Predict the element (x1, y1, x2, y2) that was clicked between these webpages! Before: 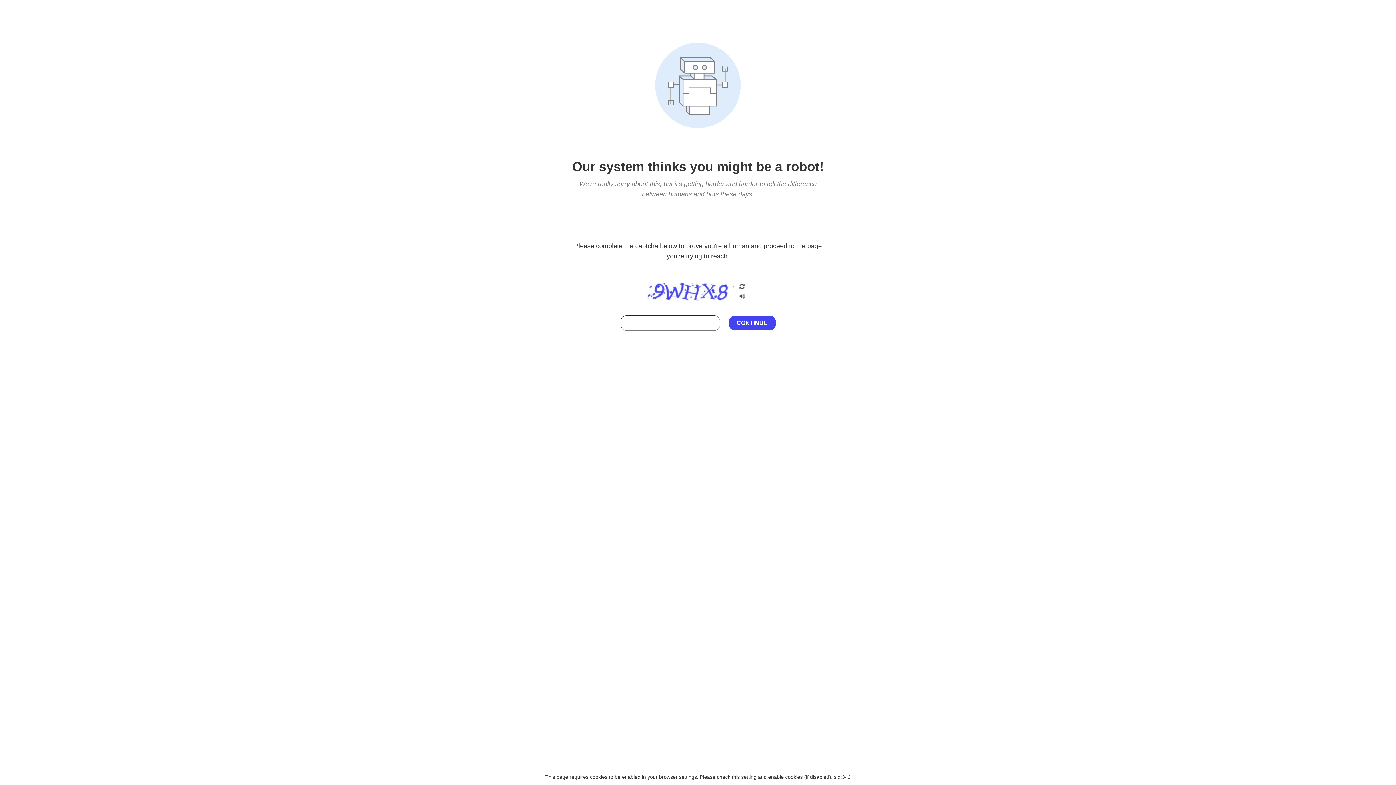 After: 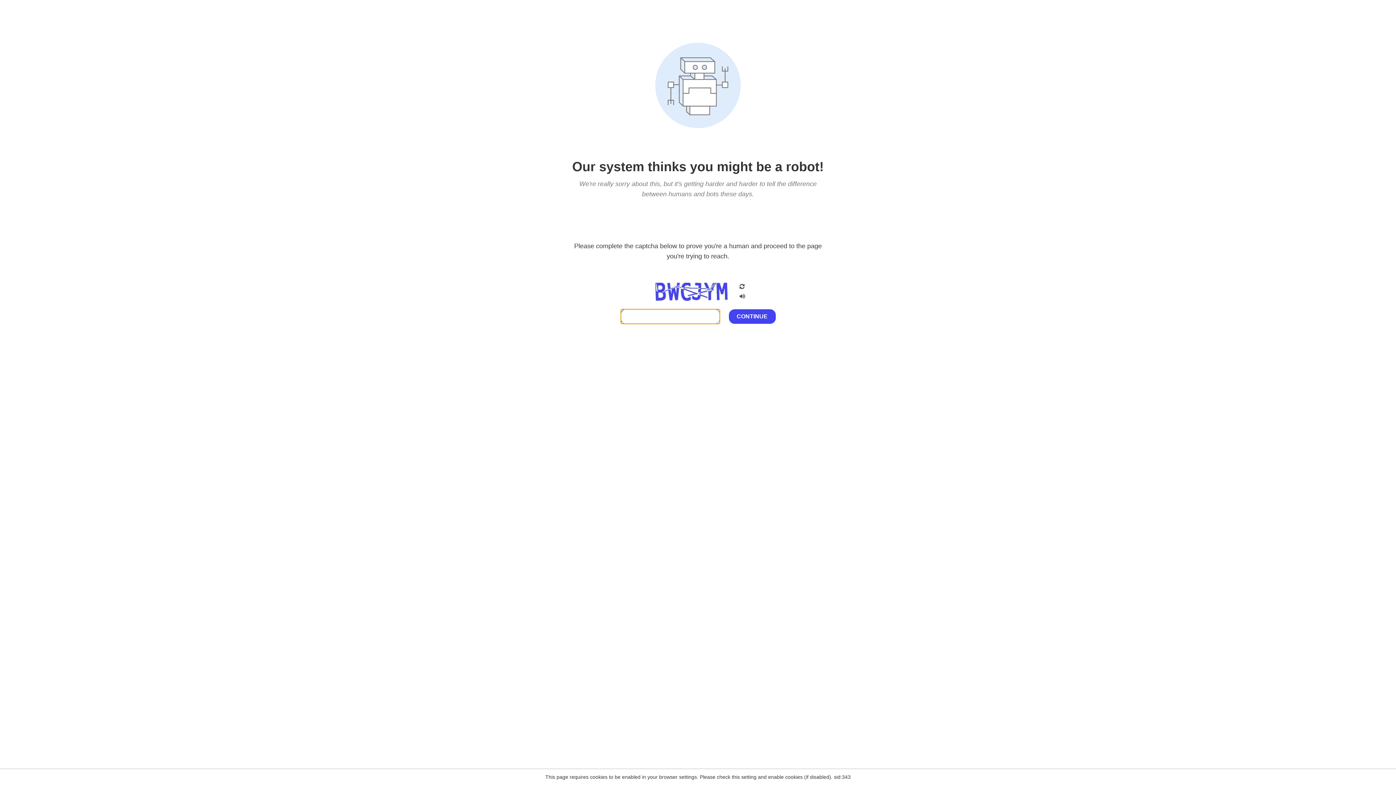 Action: bbox: (738, 203, 746, 209)